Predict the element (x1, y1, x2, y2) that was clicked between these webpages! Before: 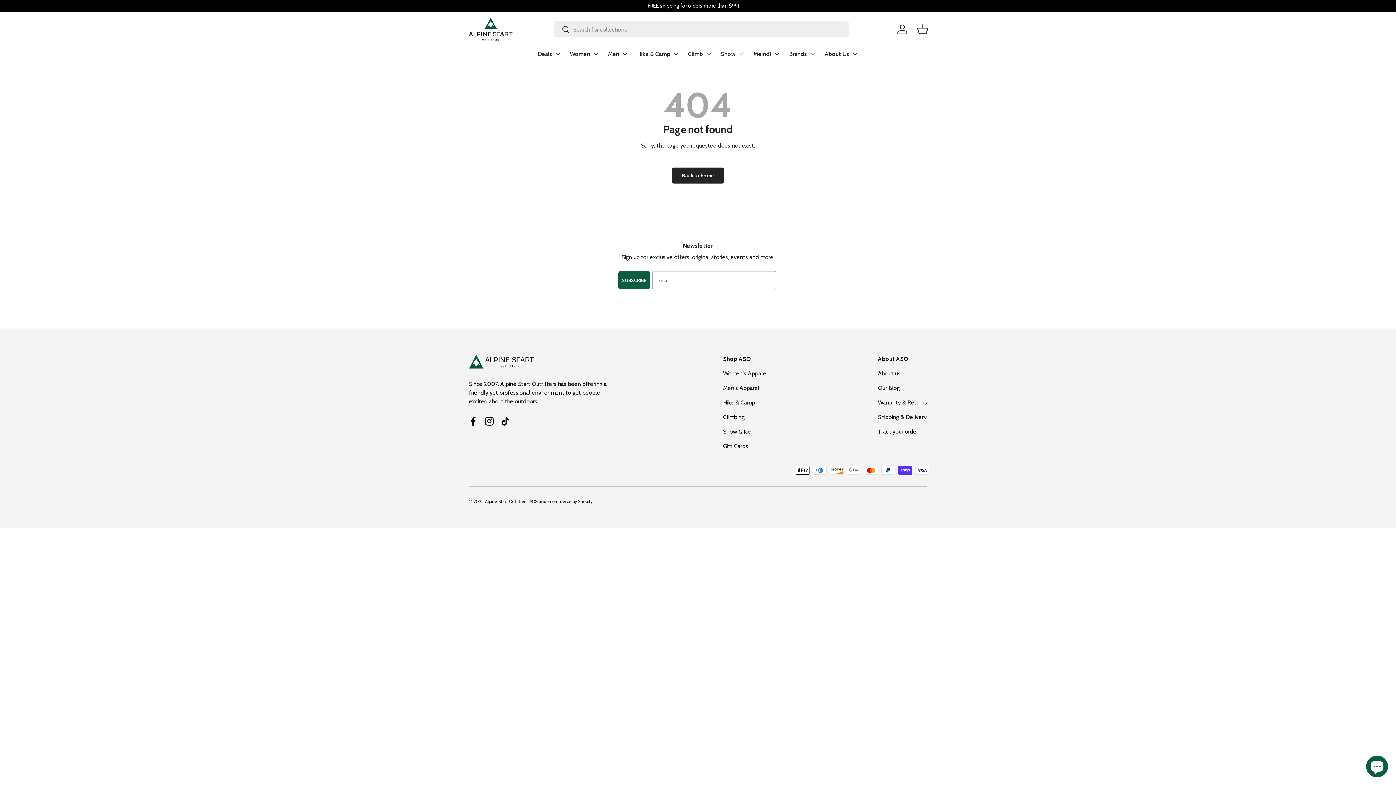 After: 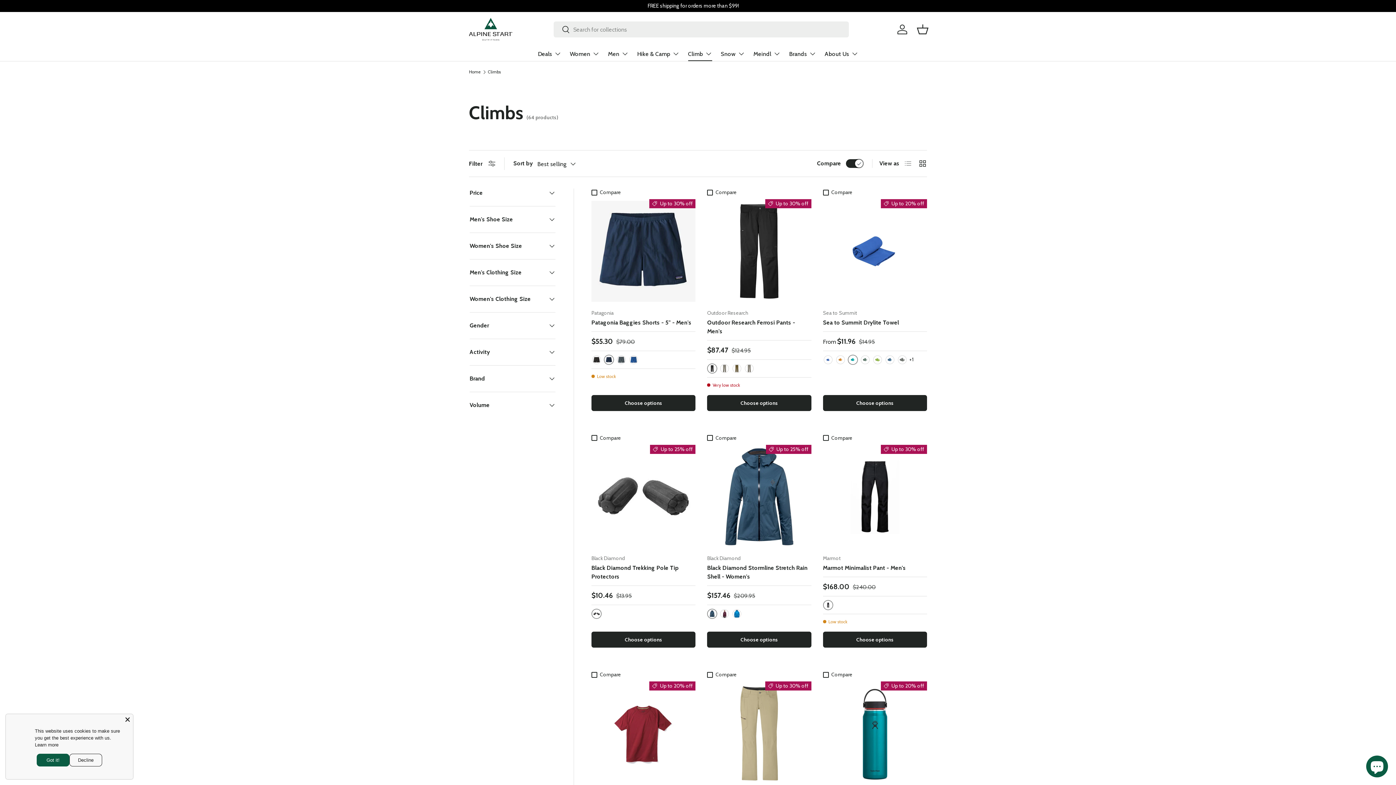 Action: bbox: (688, 46, 712, 61) label: Climb